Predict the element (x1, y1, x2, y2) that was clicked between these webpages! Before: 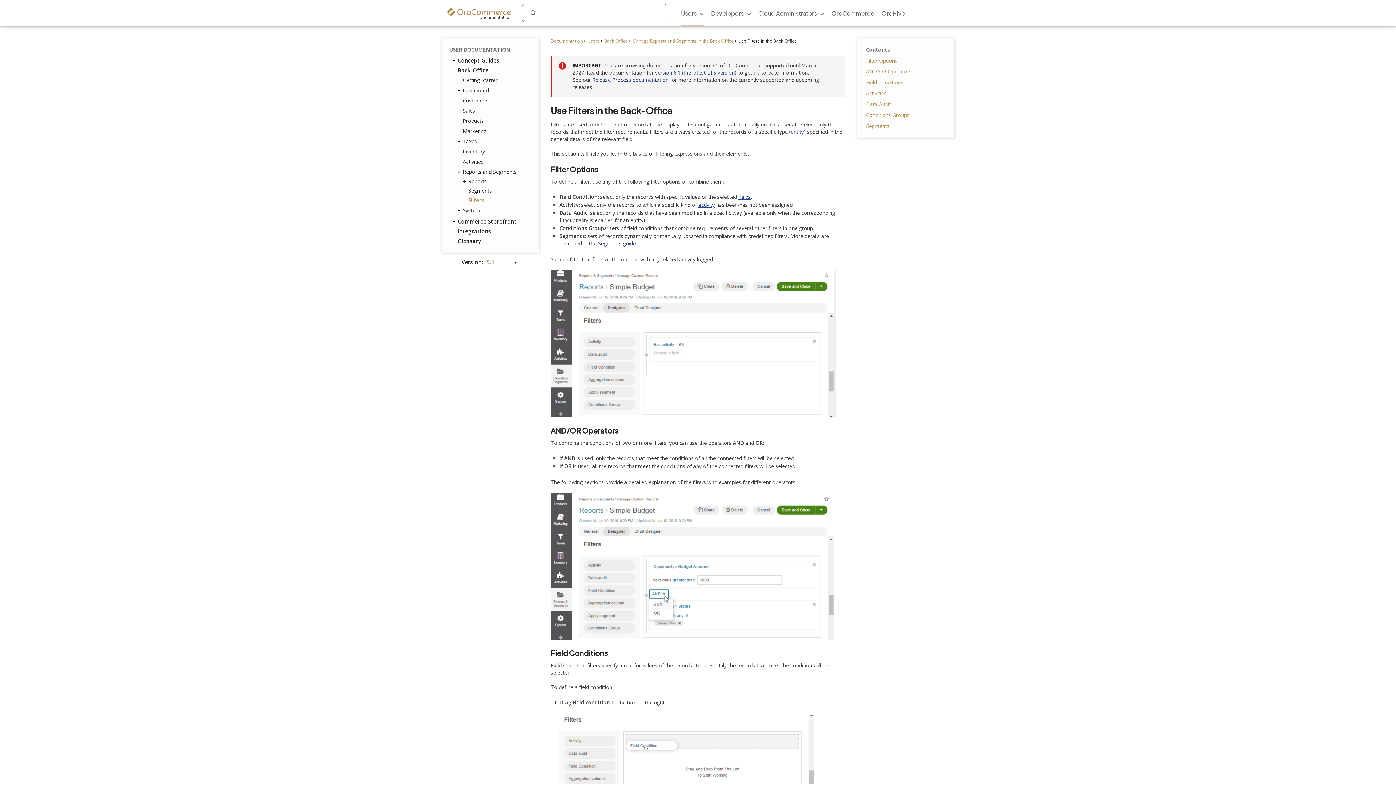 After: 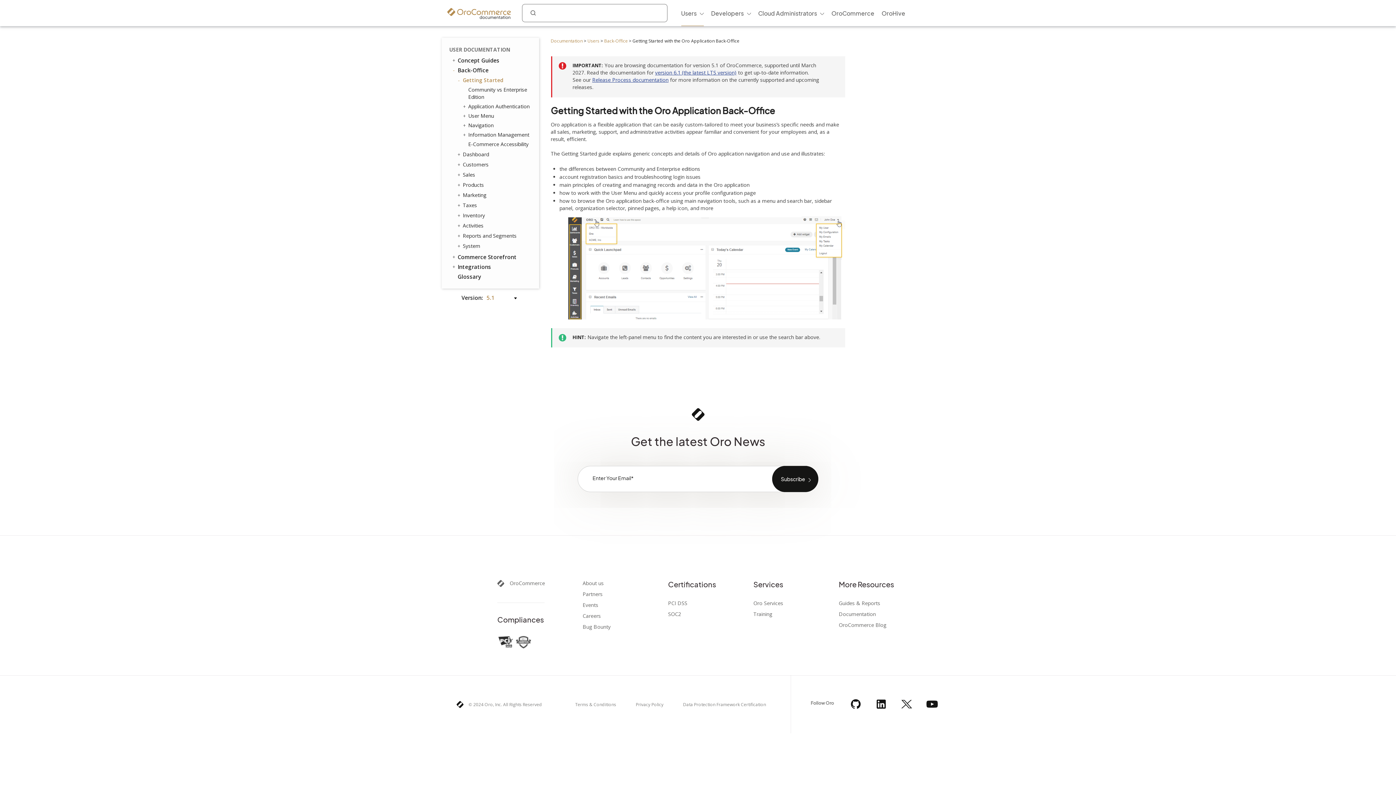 Action: label: Getting Started bbox: (459, 76, 530, 84)